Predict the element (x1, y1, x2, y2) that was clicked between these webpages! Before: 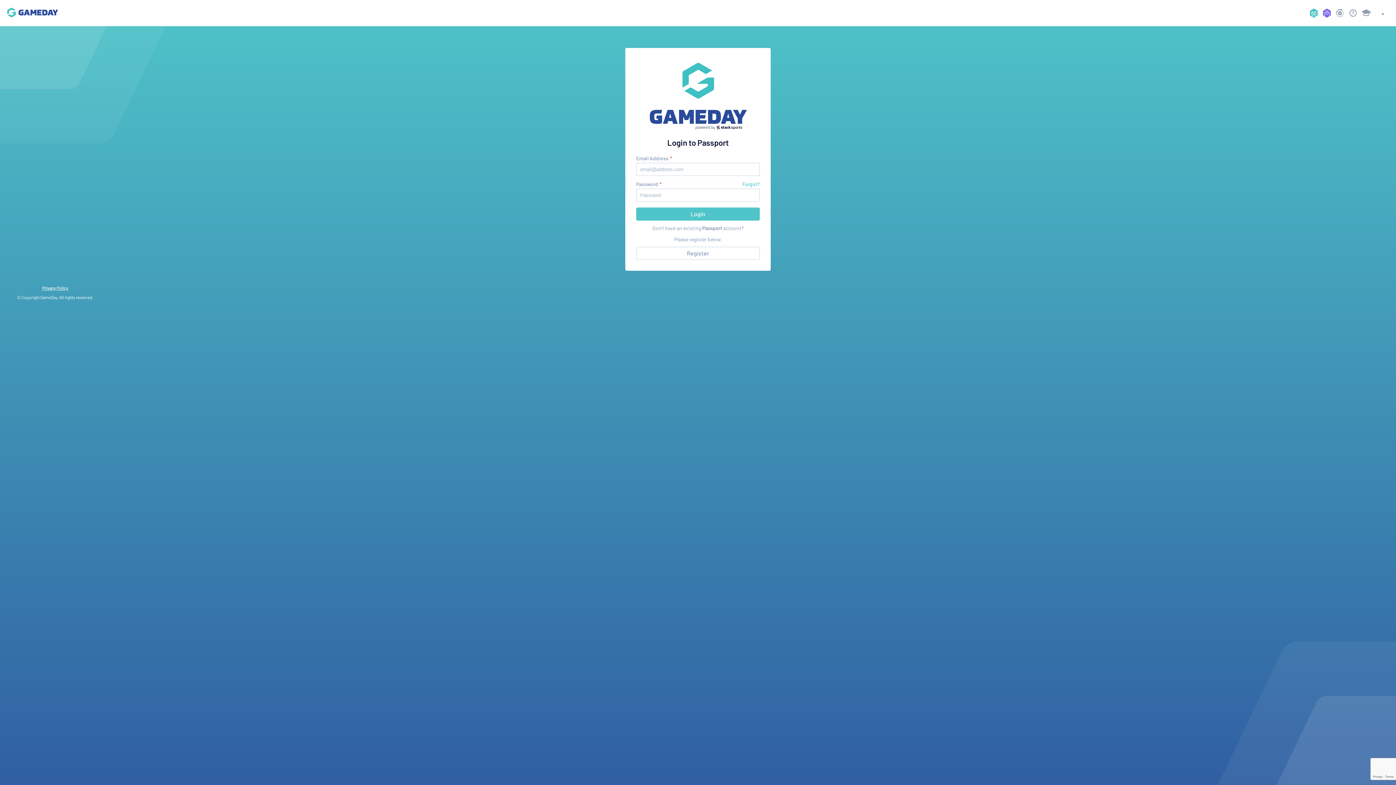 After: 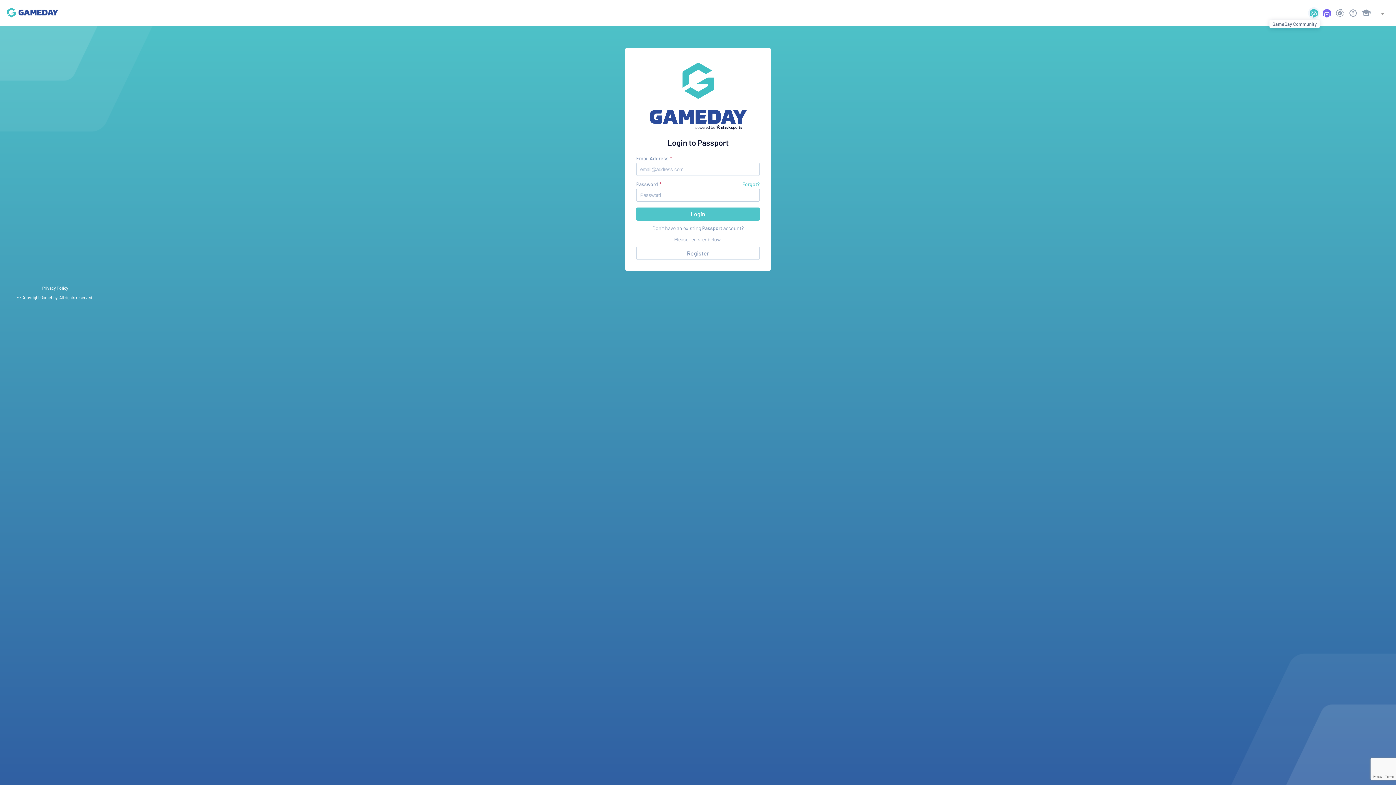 Action: bbox: (1308, 7, 1320, 18)